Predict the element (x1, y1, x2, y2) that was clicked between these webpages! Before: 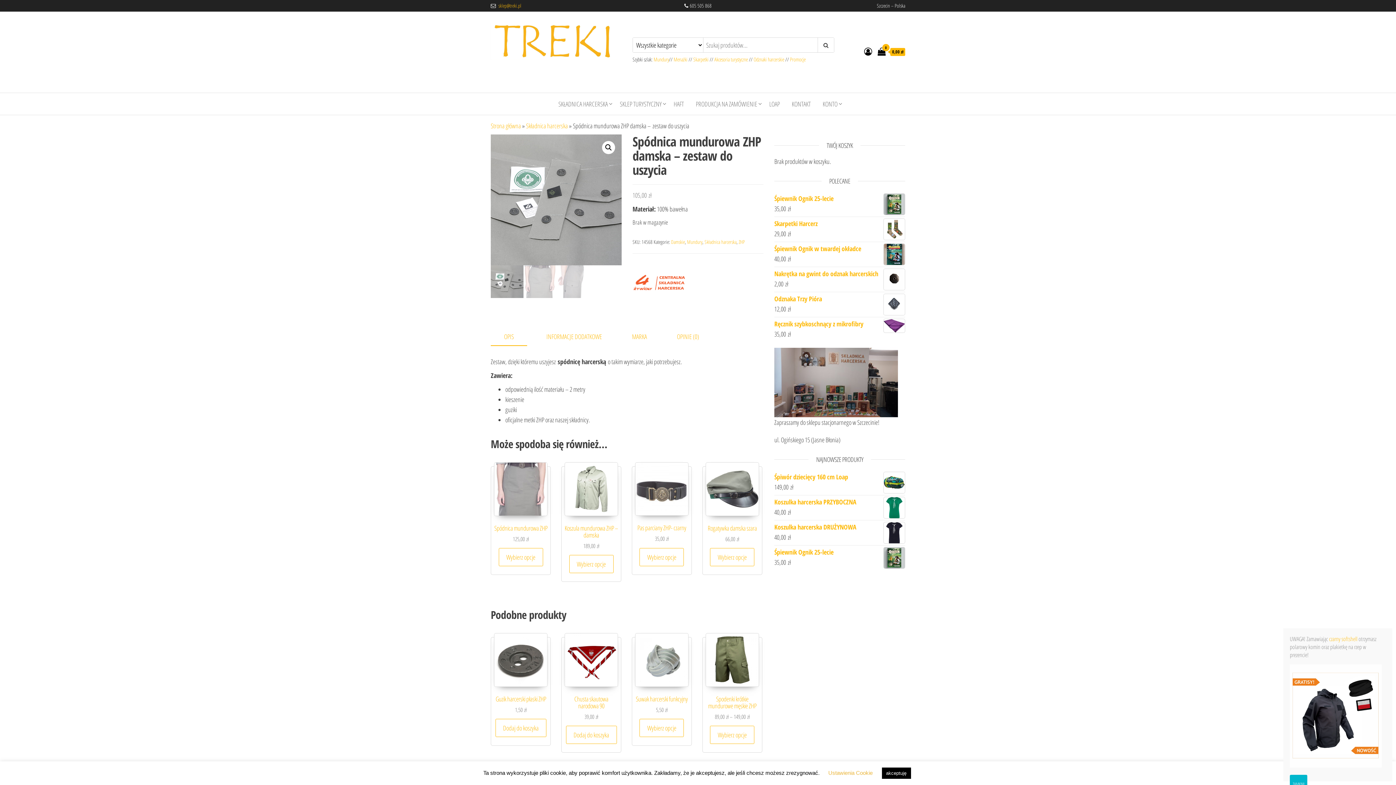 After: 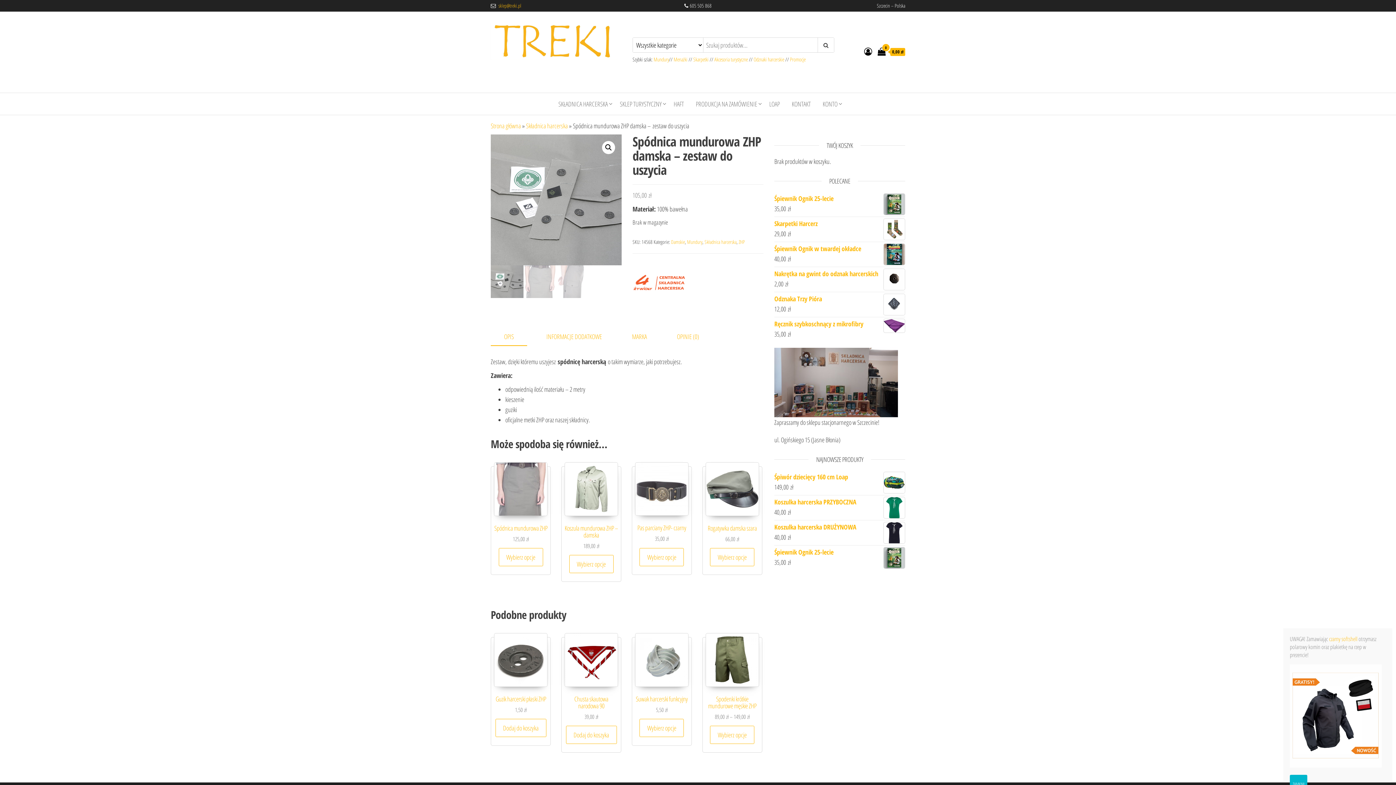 Action: bbox: (882, 768, 911, 779) label: akceptuję